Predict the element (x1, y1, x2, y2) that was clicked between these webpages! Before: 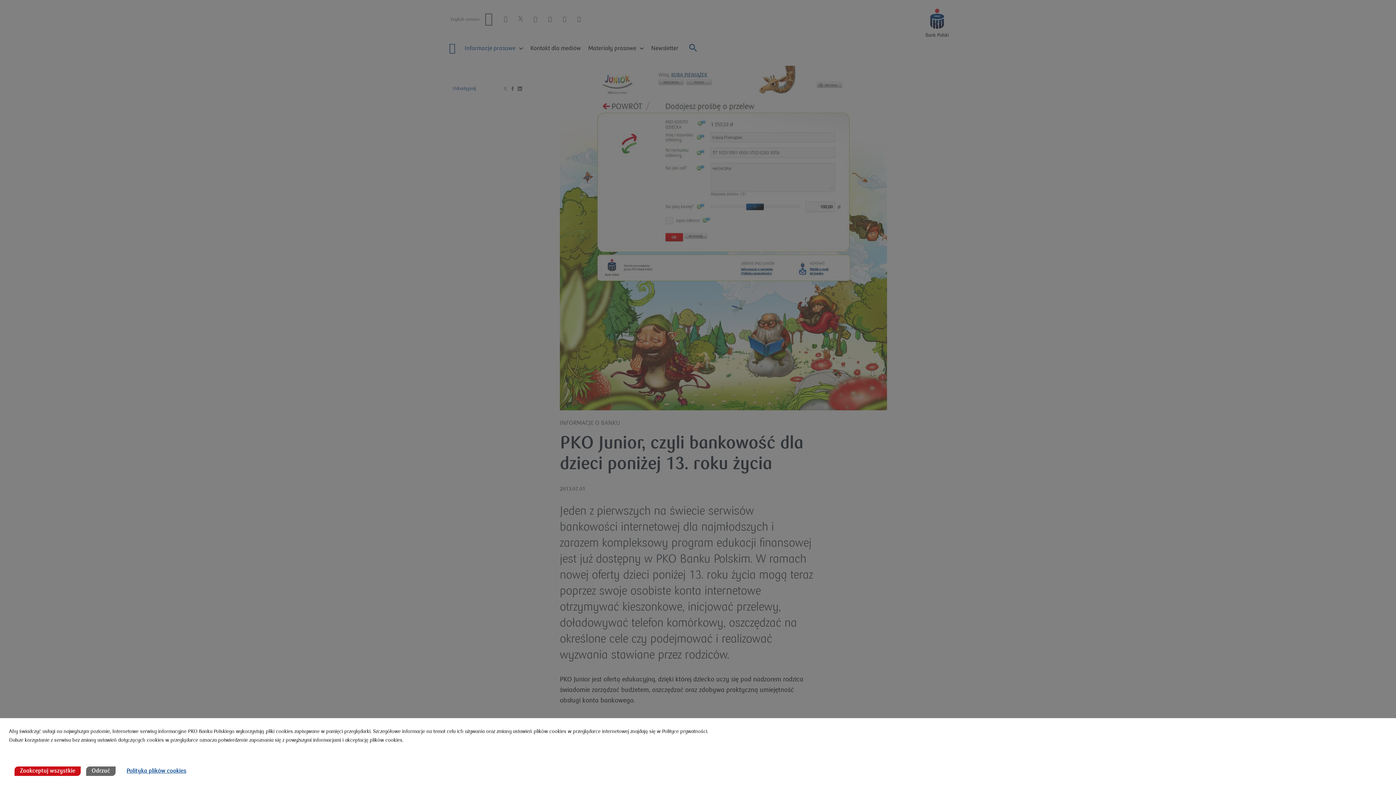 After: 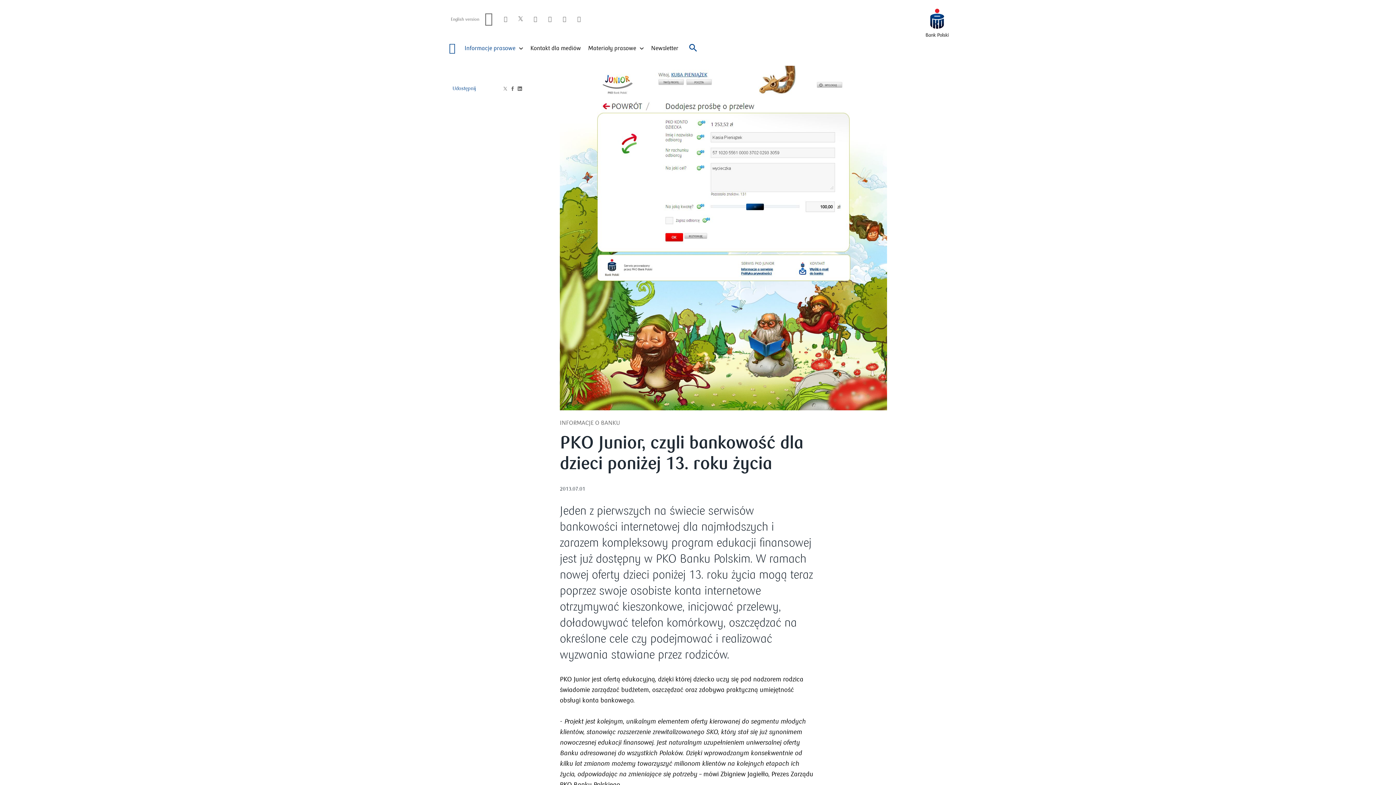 Action: bbox: (14, 766, 80, 776) label: Zaakceptuj wszystkie